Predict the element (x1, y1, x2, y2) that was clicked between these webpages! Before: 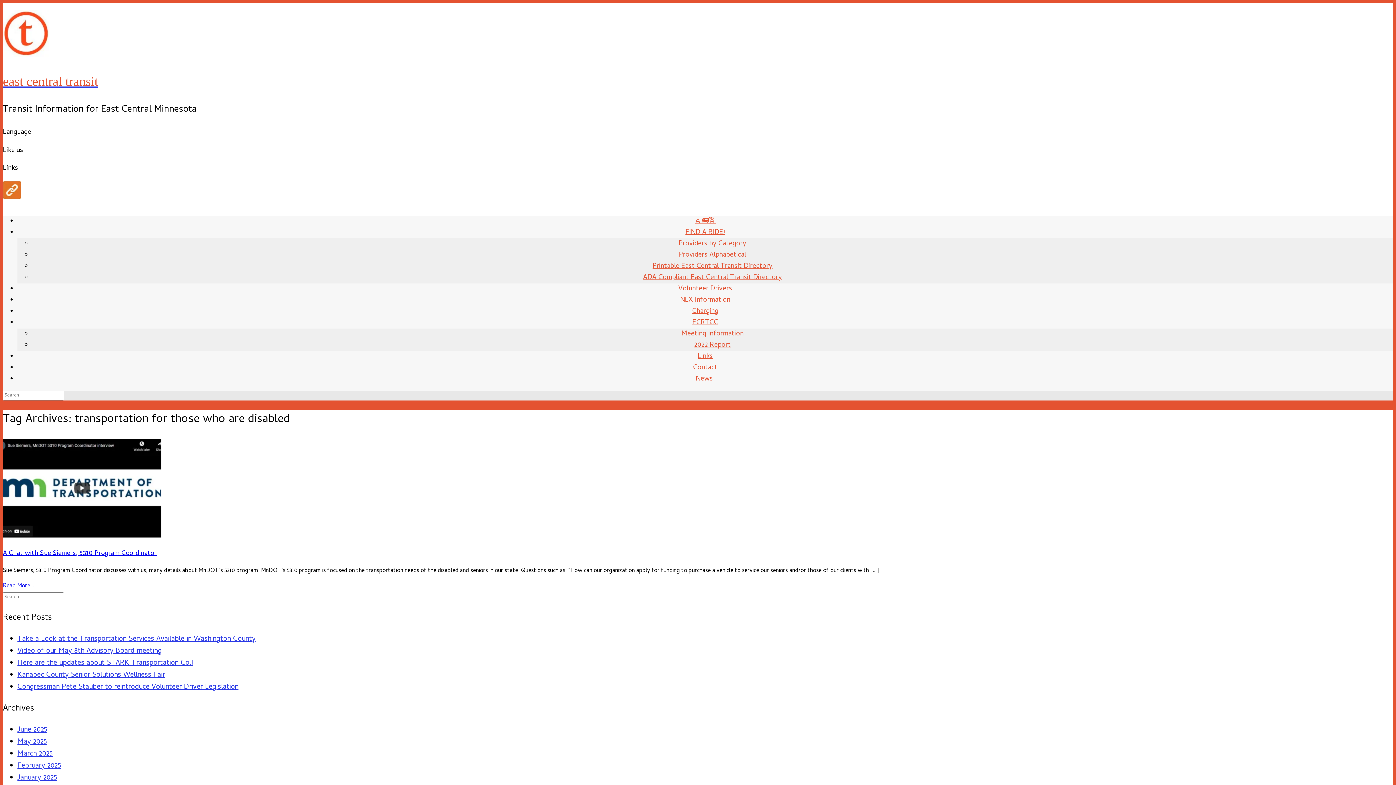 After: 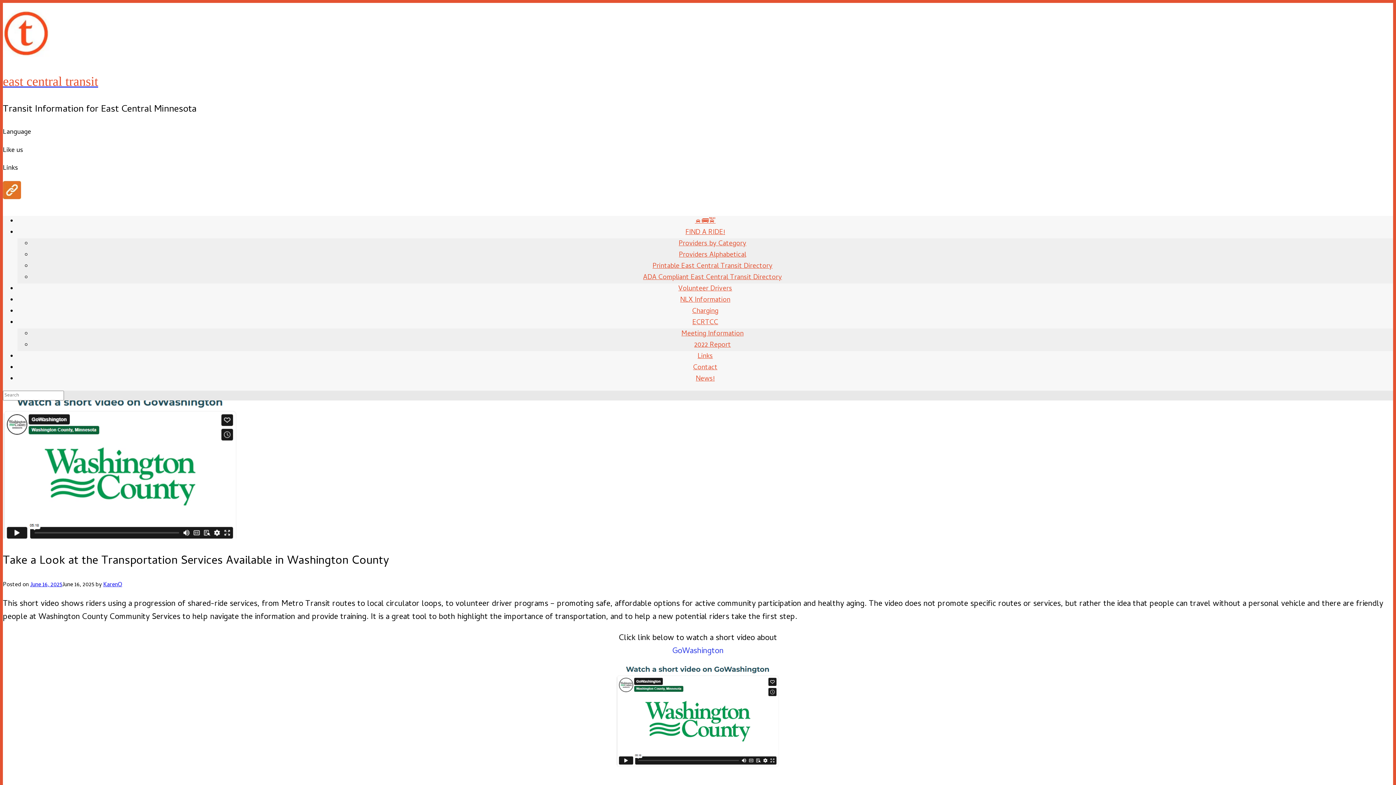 Action: bbox: (17, 633, 255, 645) label: Take a Look at the Transportation Services Available in Washington County